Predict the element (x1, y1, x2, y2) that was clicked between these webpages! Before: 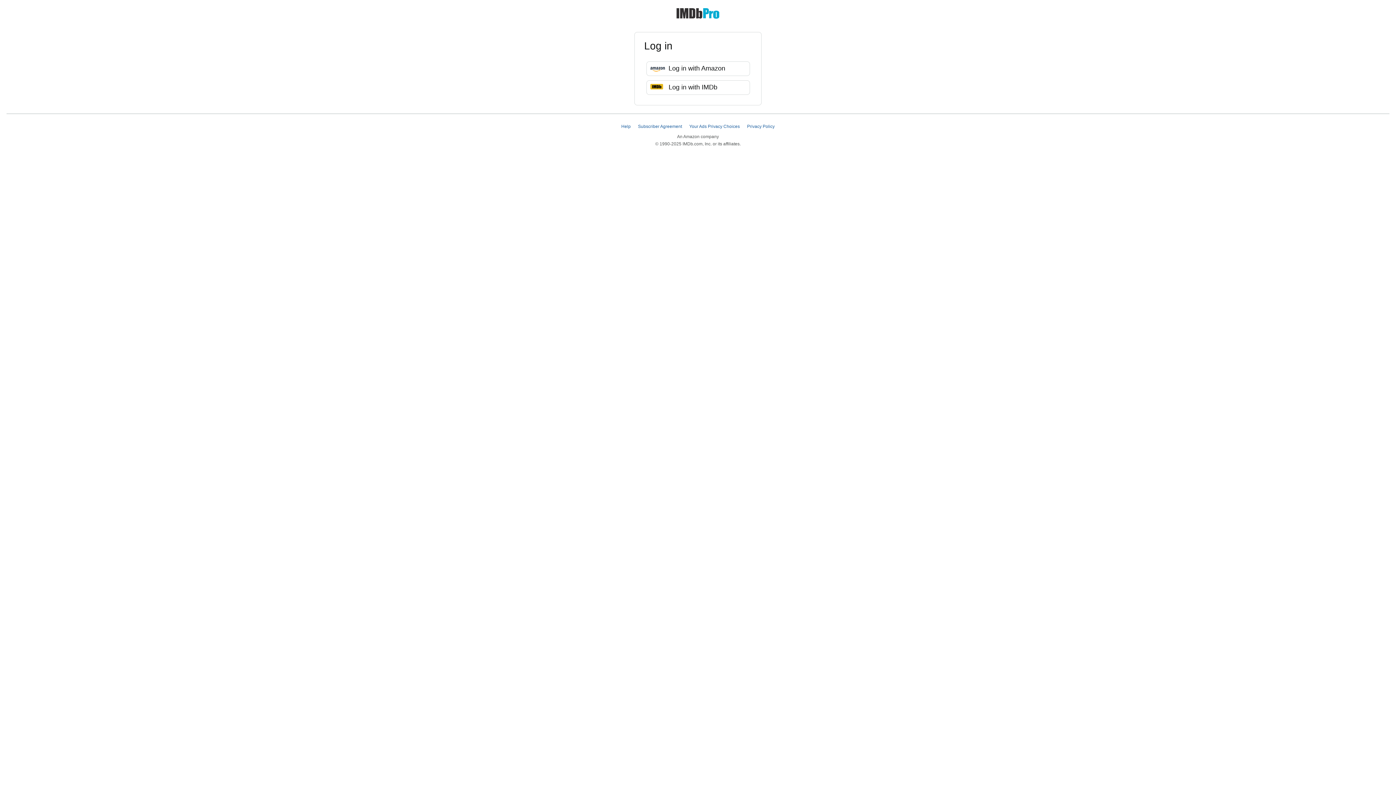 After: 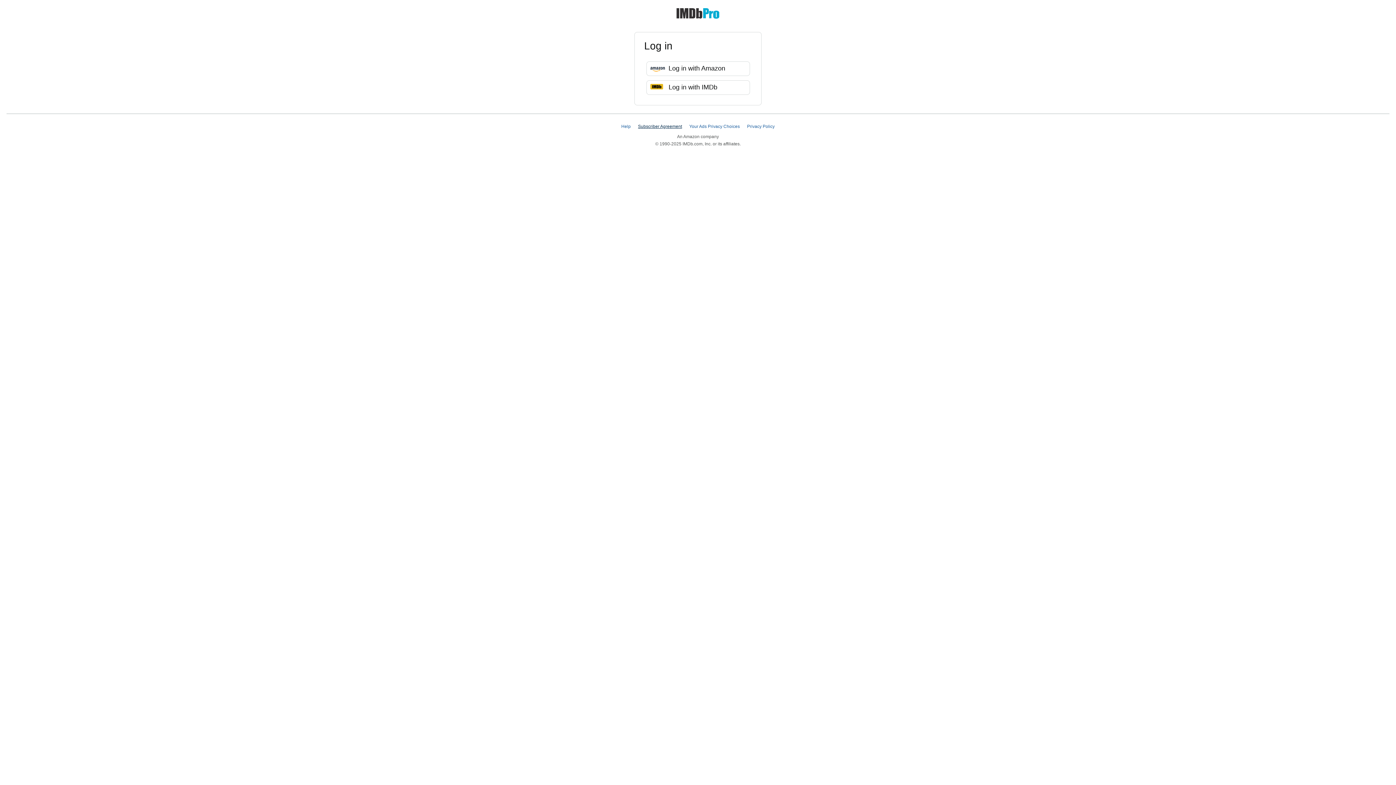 Action: bbox: (638, 124, 682, 129) label: Subscriber Agreement